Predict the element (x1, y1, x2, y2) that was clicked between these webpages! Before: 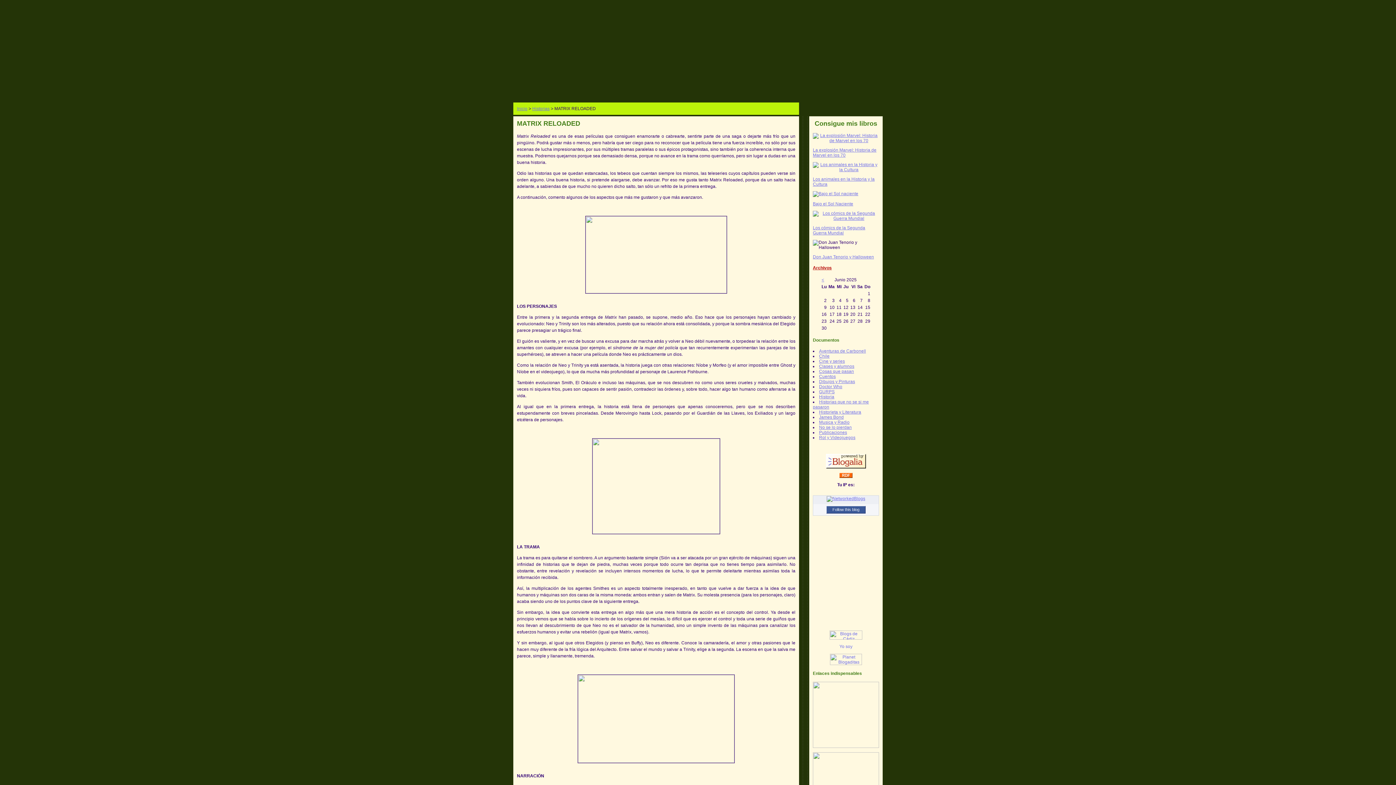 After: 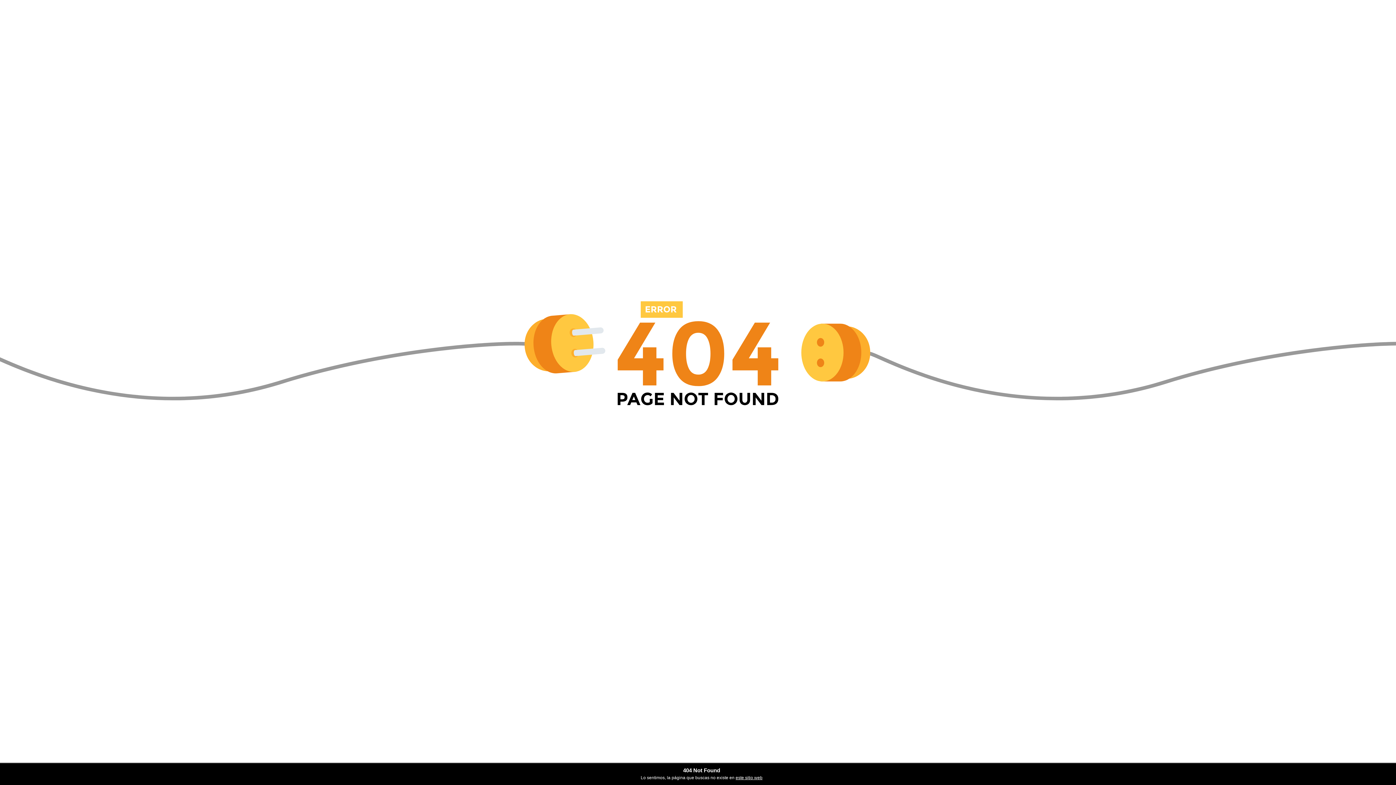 Action: bbox: (813, 215, 879, 221)